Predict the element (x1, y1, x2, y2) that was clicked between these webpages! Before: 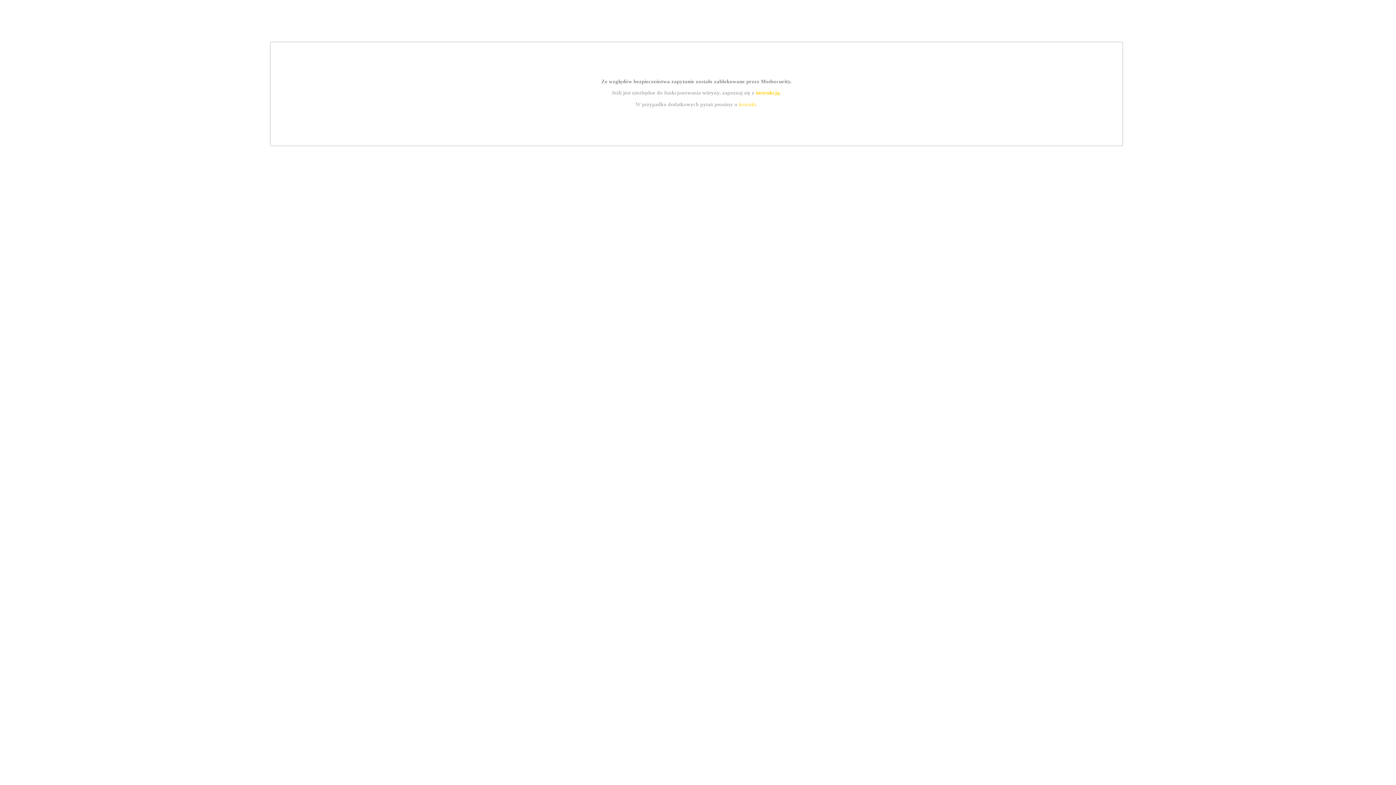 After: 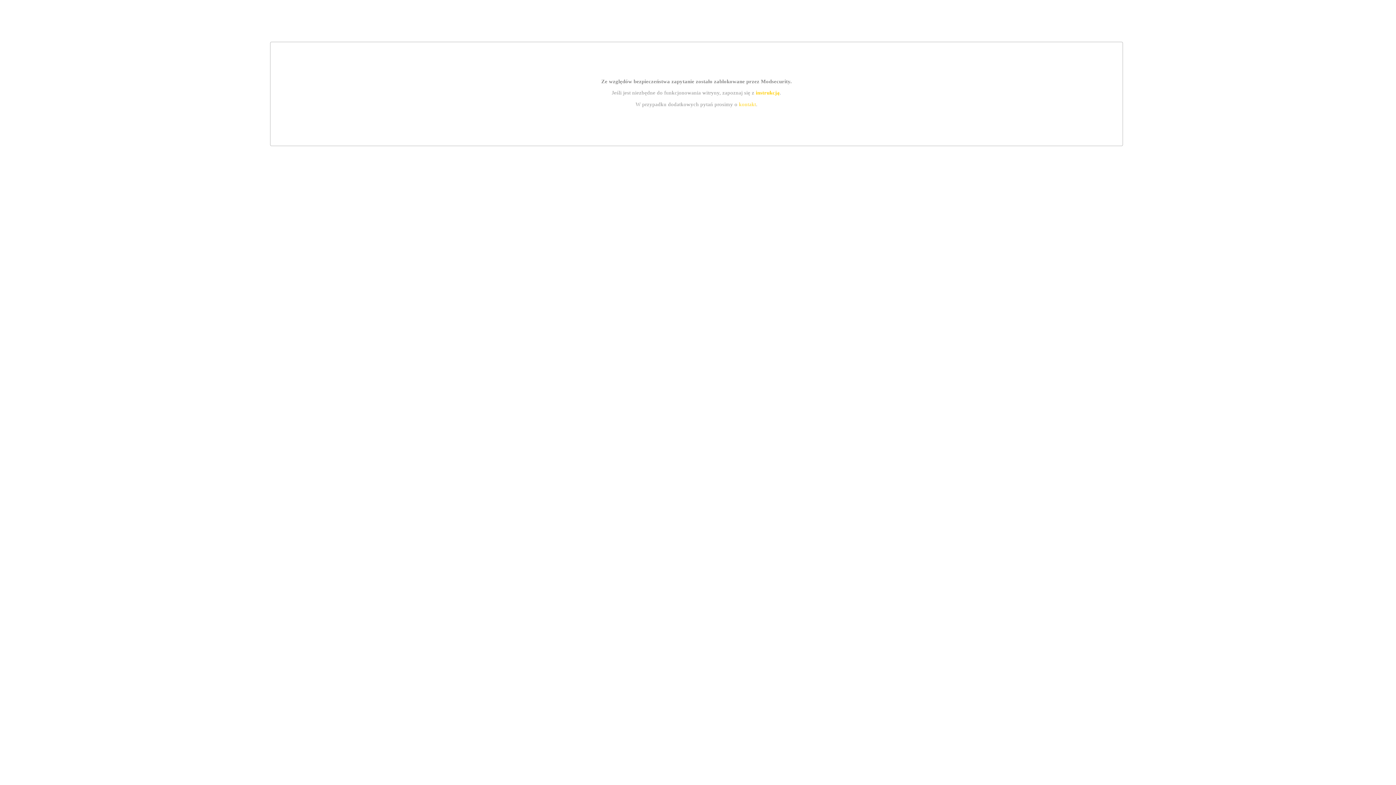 Action: label: instrukcją bbox: (755, 89, 779, 95)